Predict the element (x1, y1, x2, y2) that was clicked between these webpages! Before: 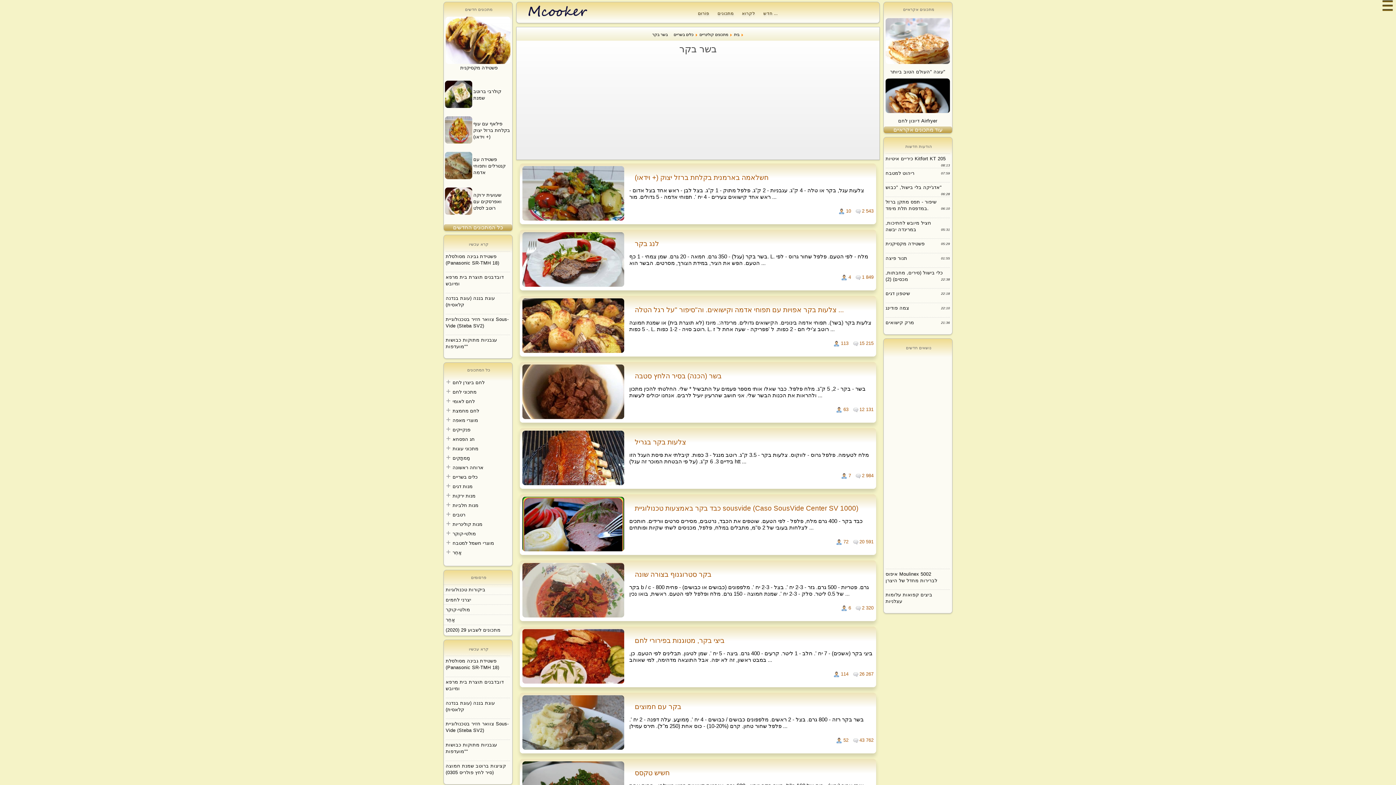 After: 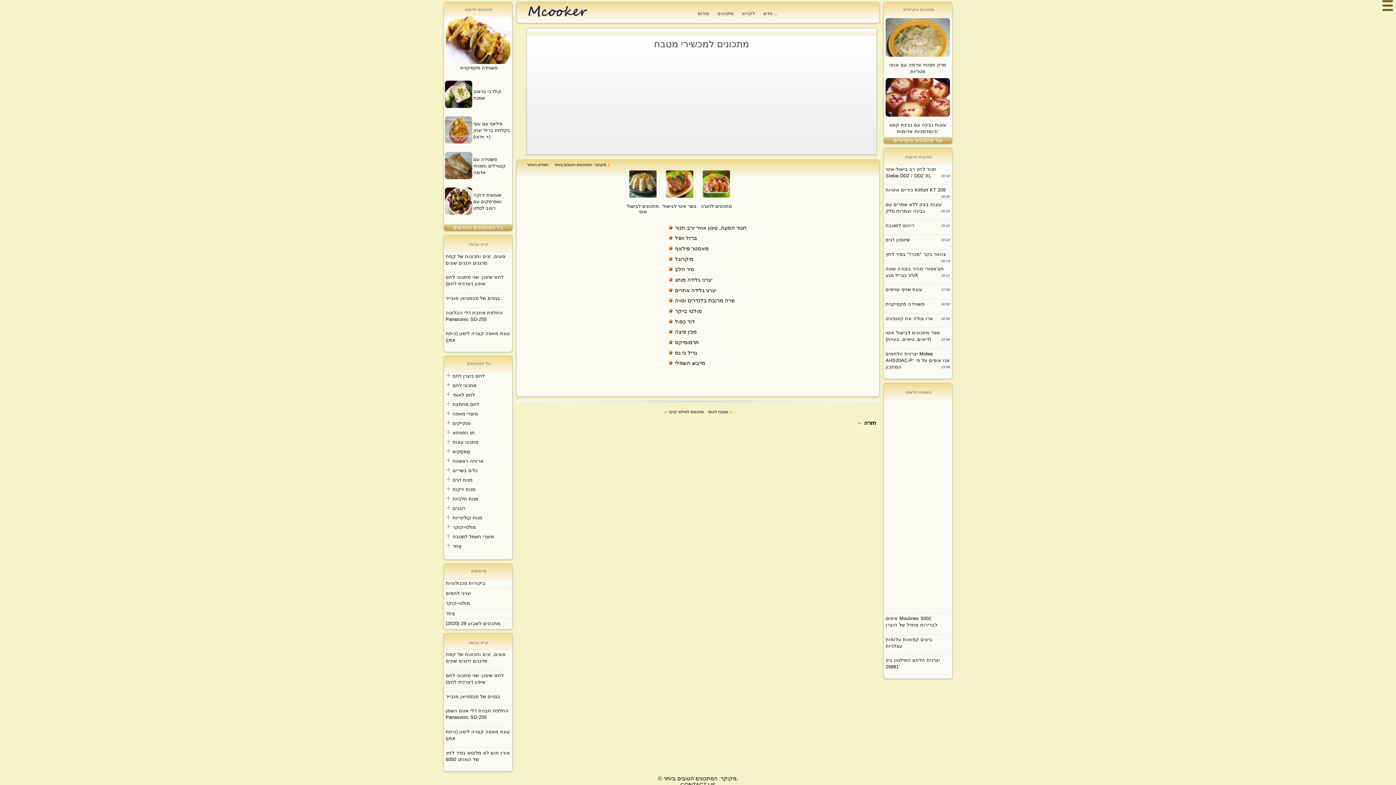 Action: bbox: (452, 540, 494, 546) label: מוצרי חשמל למטבח